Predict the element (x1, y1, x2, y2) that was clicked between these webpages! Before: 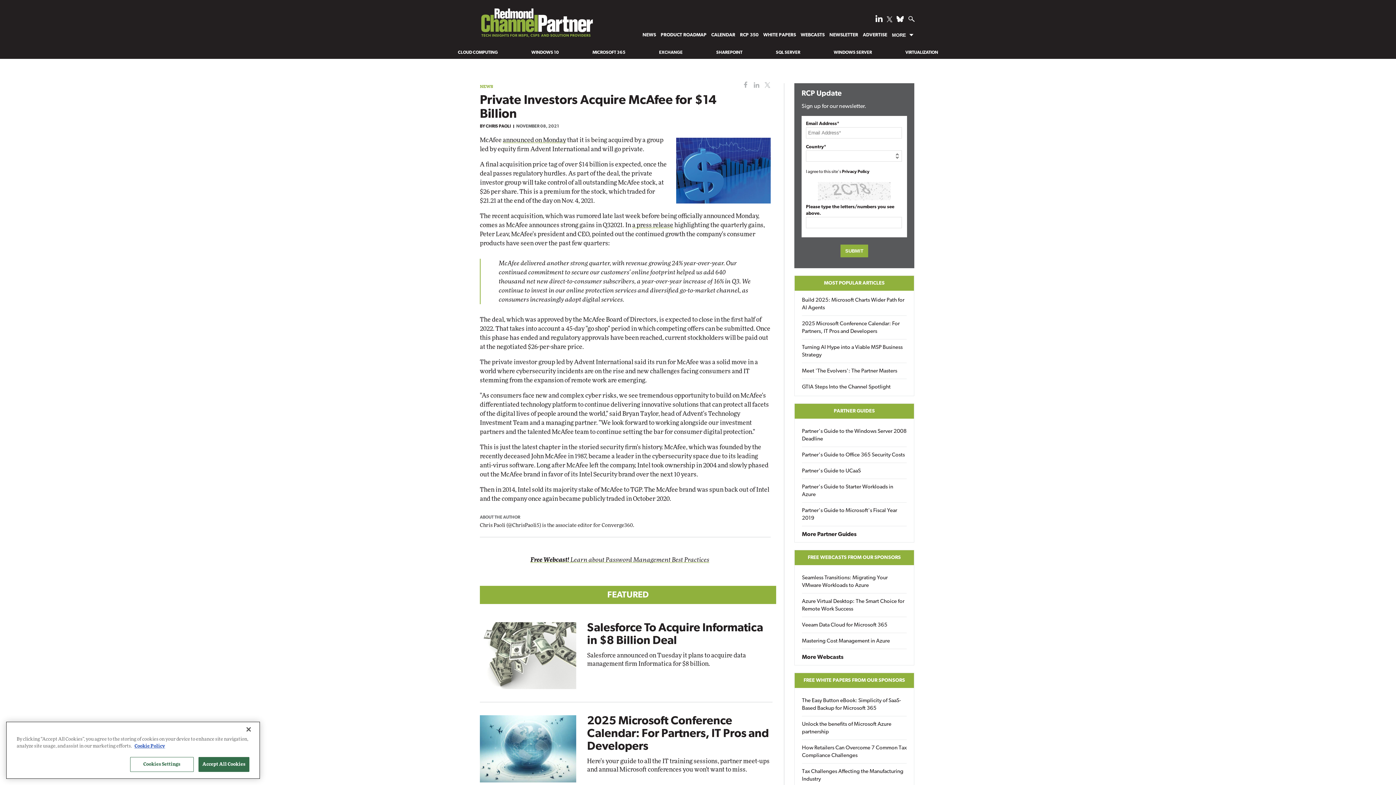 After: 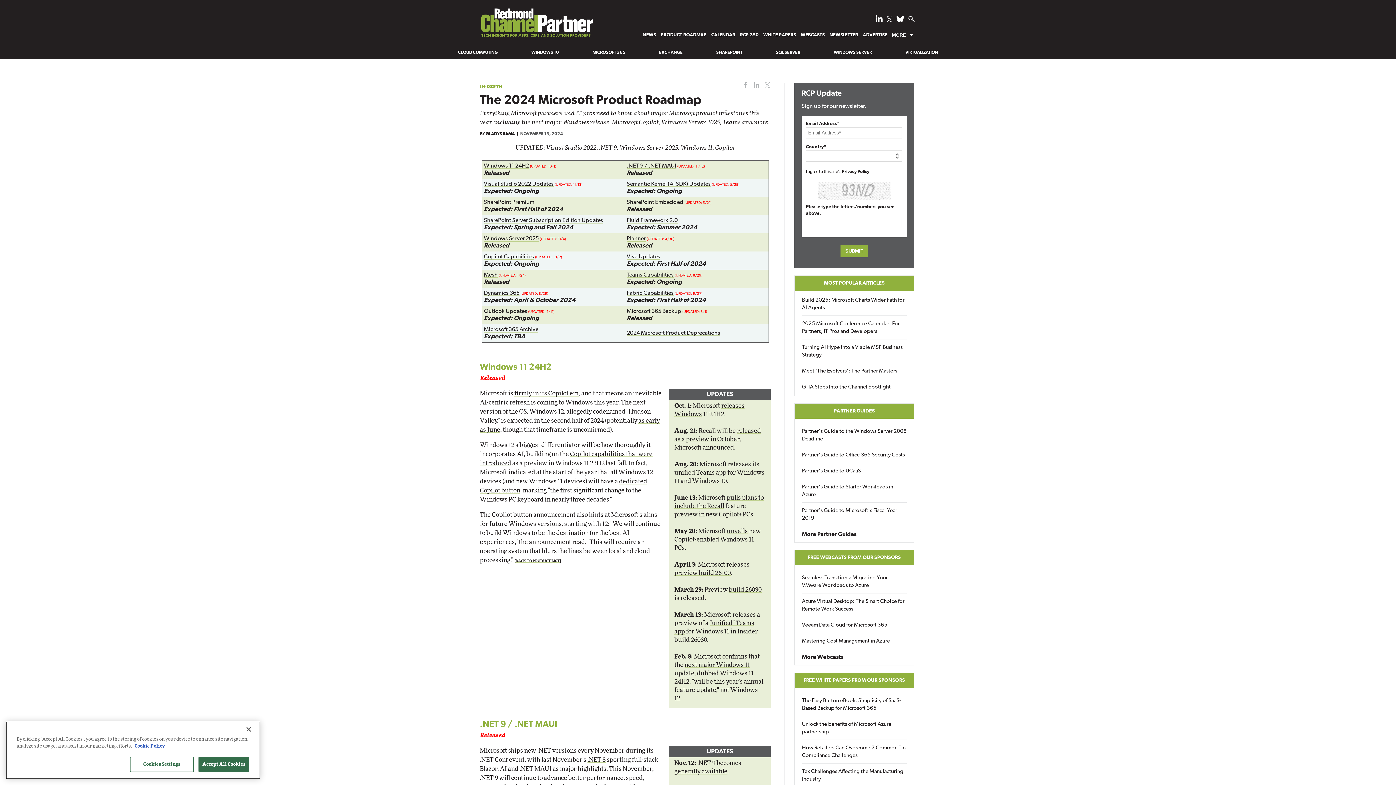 Action: bbox: (658, 29, 709, 40) label: PRODUCT ROADMAP